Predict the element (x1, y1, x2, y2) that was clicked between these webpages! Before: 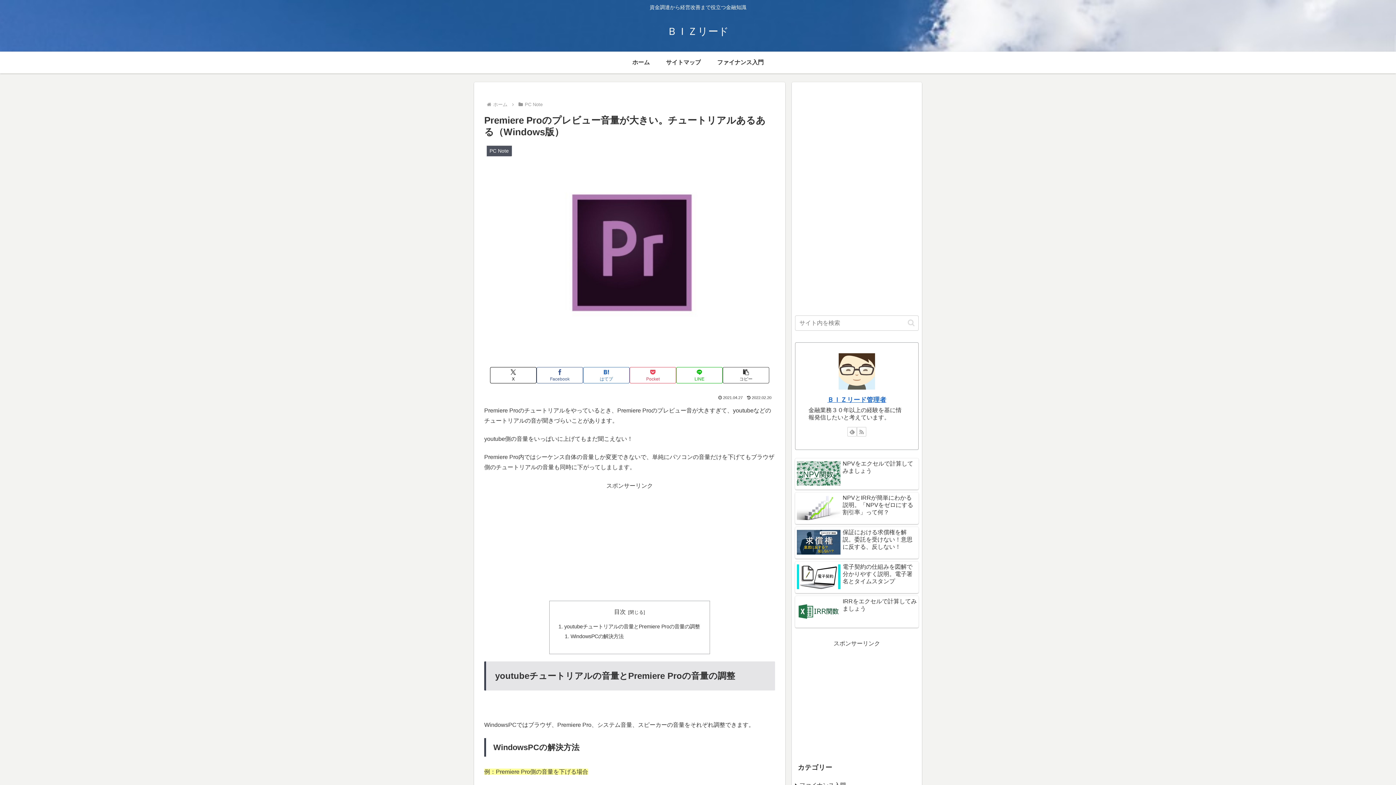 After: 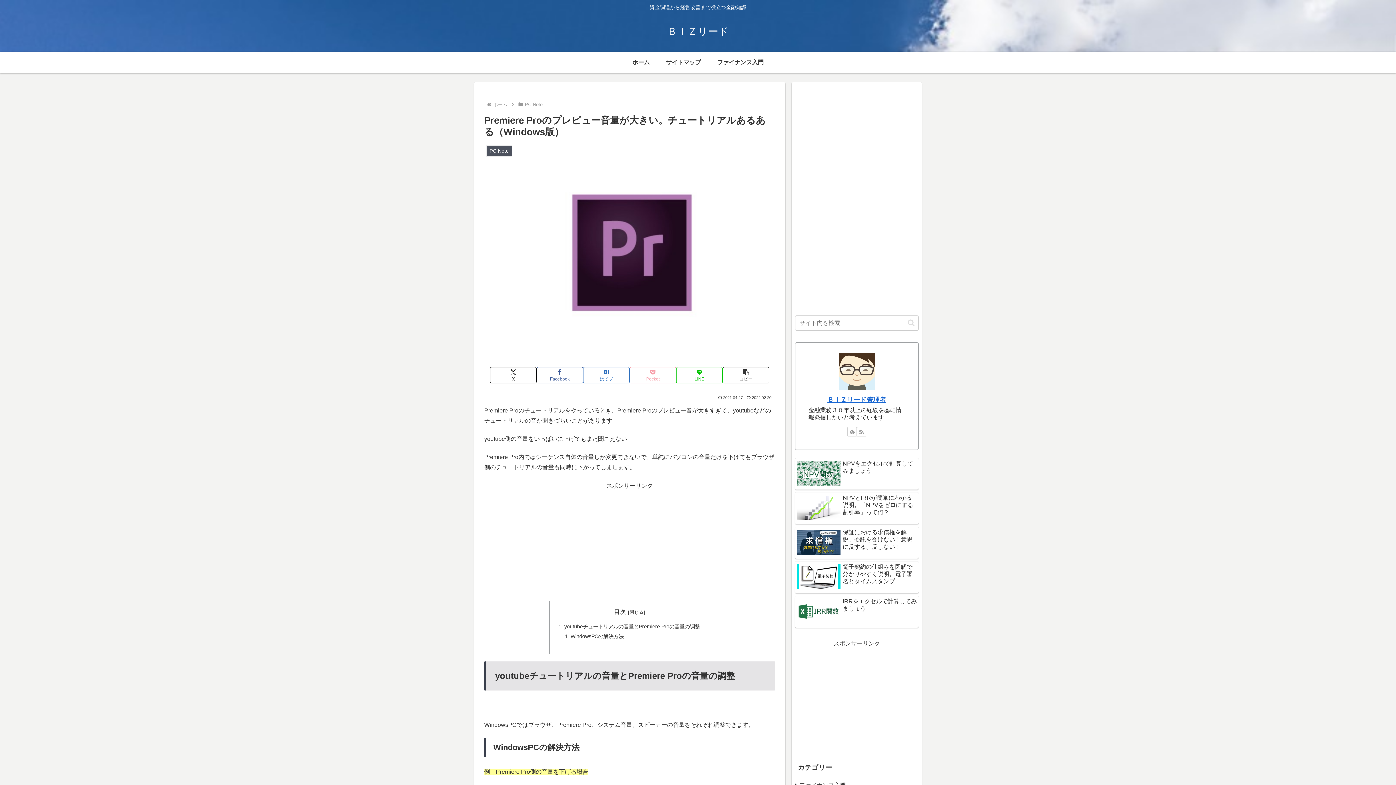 Action: label: Pocketに保存 bbox: (629, 367, 676, 383)